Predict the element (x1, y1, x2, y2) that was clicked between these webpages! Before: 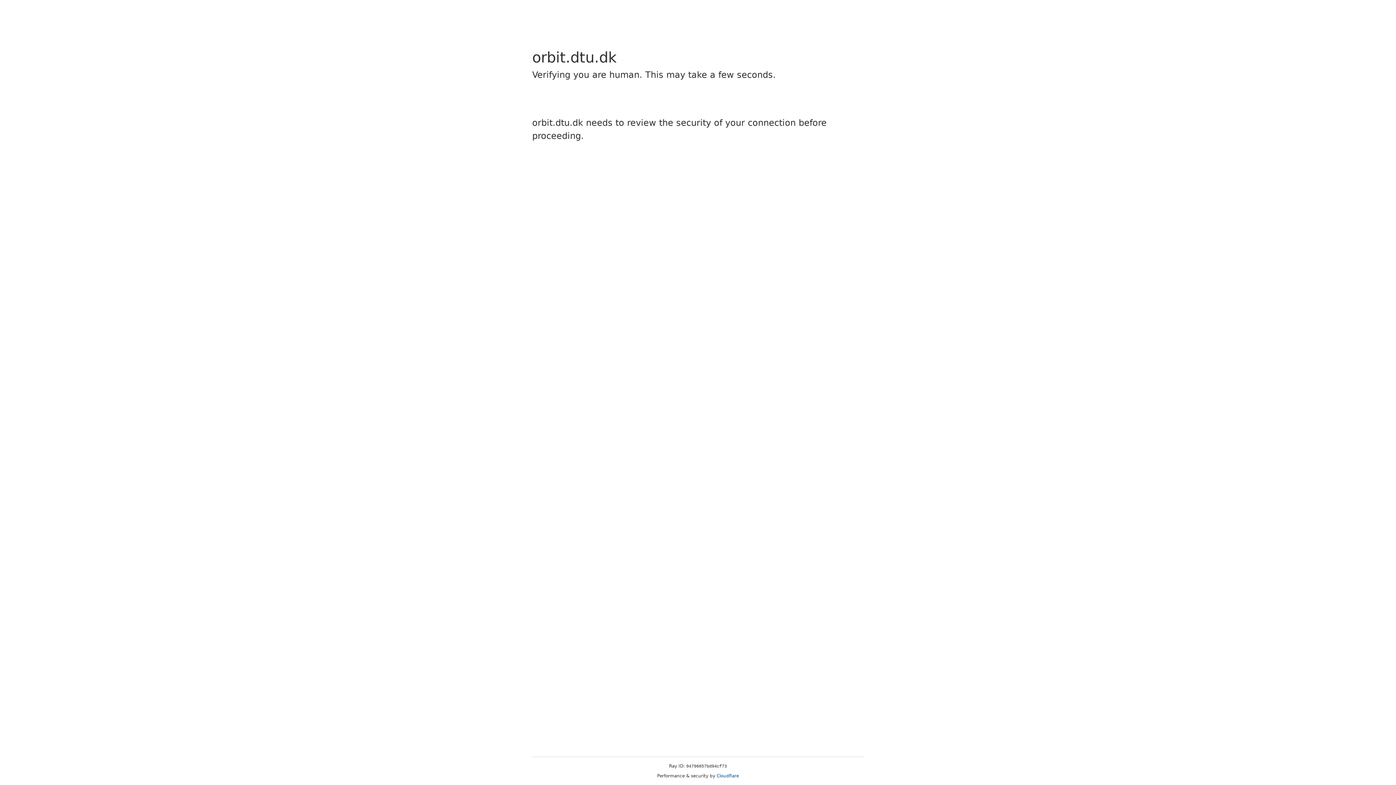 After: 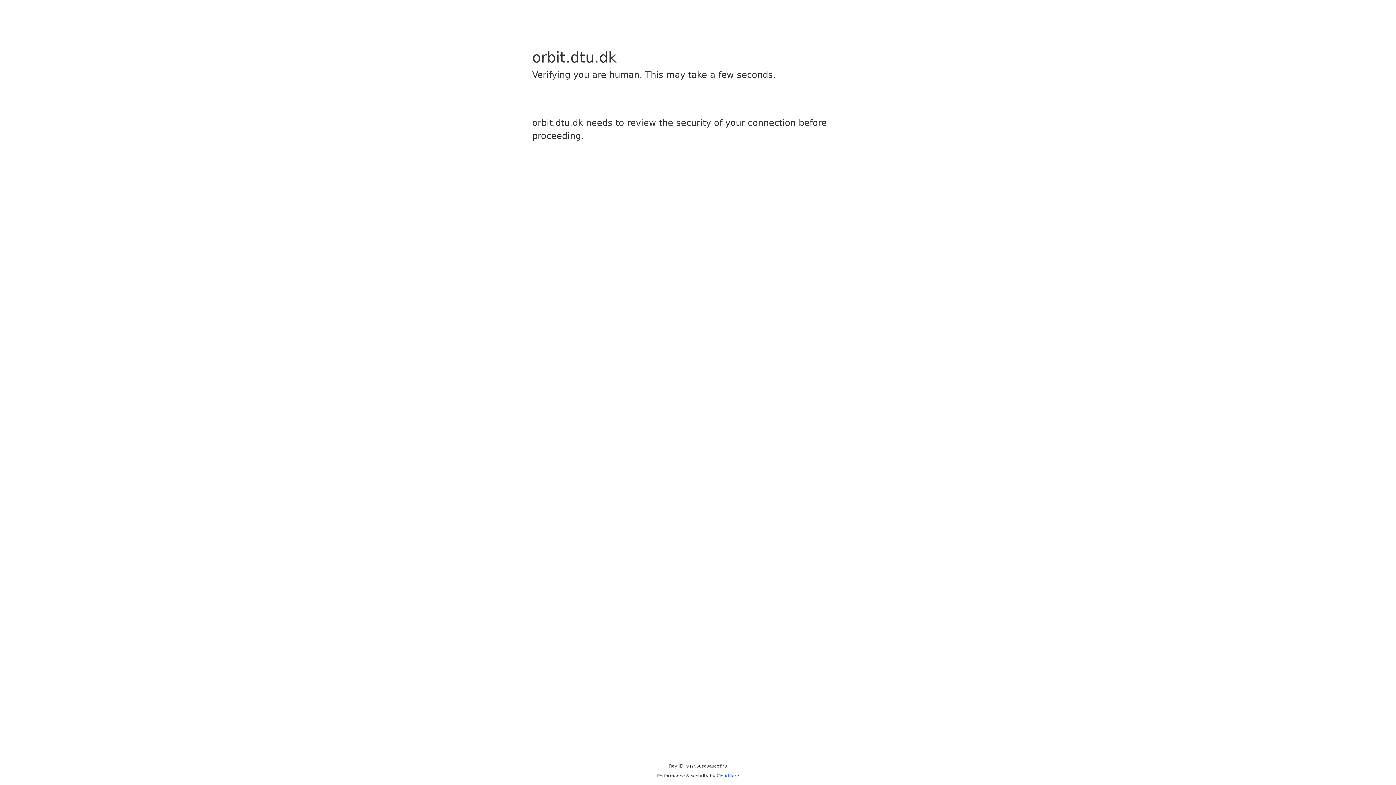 Action: bbox: (716, 773, 739, 778) label: Cloudflare